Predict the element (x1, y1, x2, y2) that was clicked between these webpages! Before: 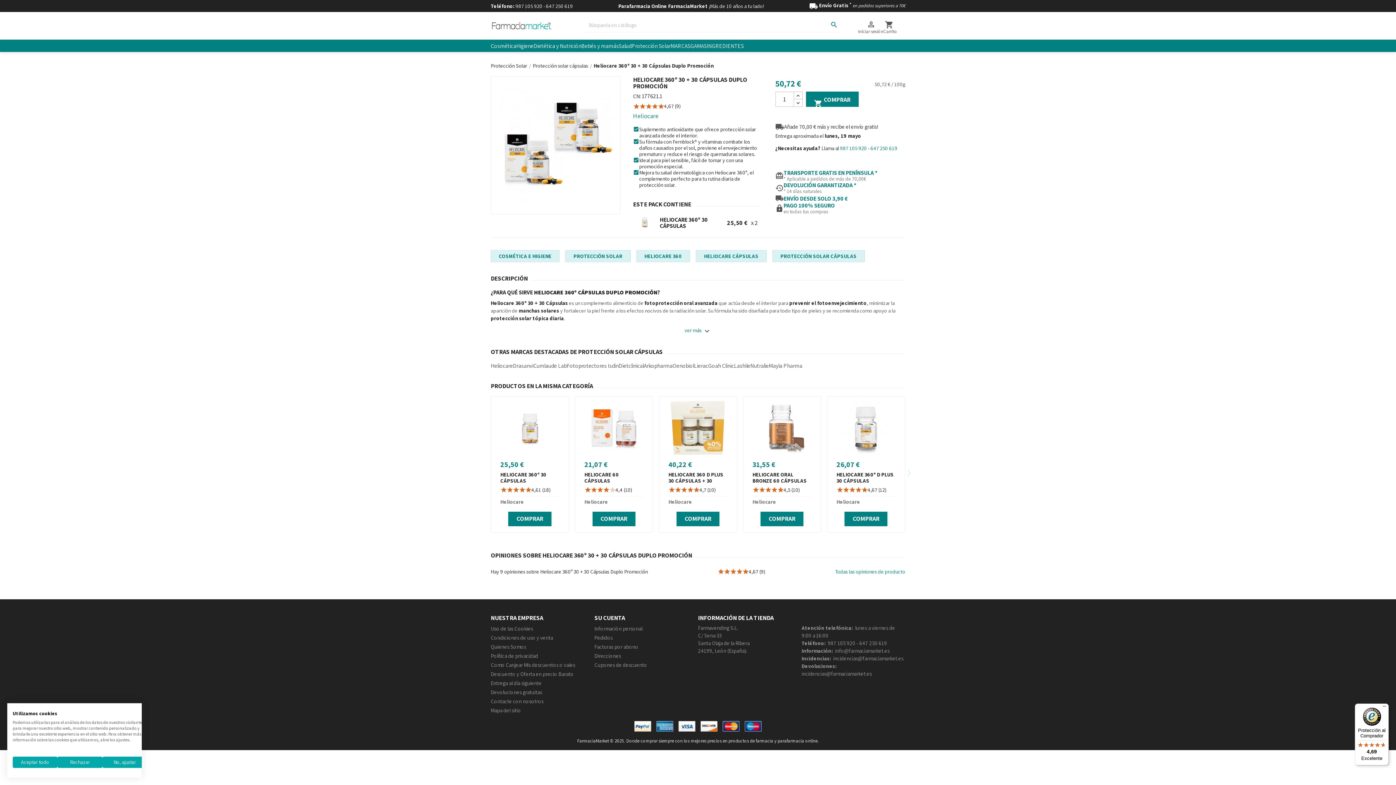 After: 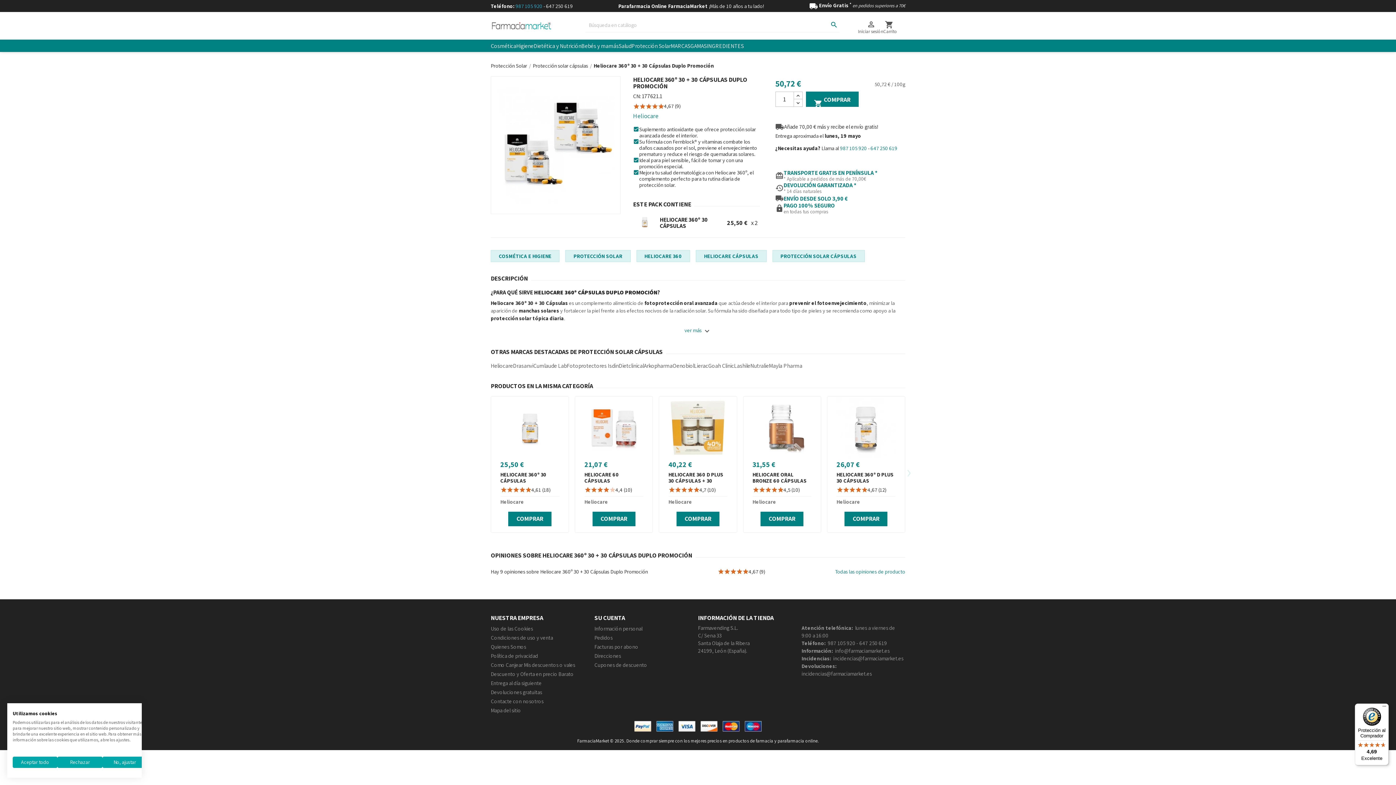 Action: label: 987 105 920 bbox: (515, 2, 542, 9)